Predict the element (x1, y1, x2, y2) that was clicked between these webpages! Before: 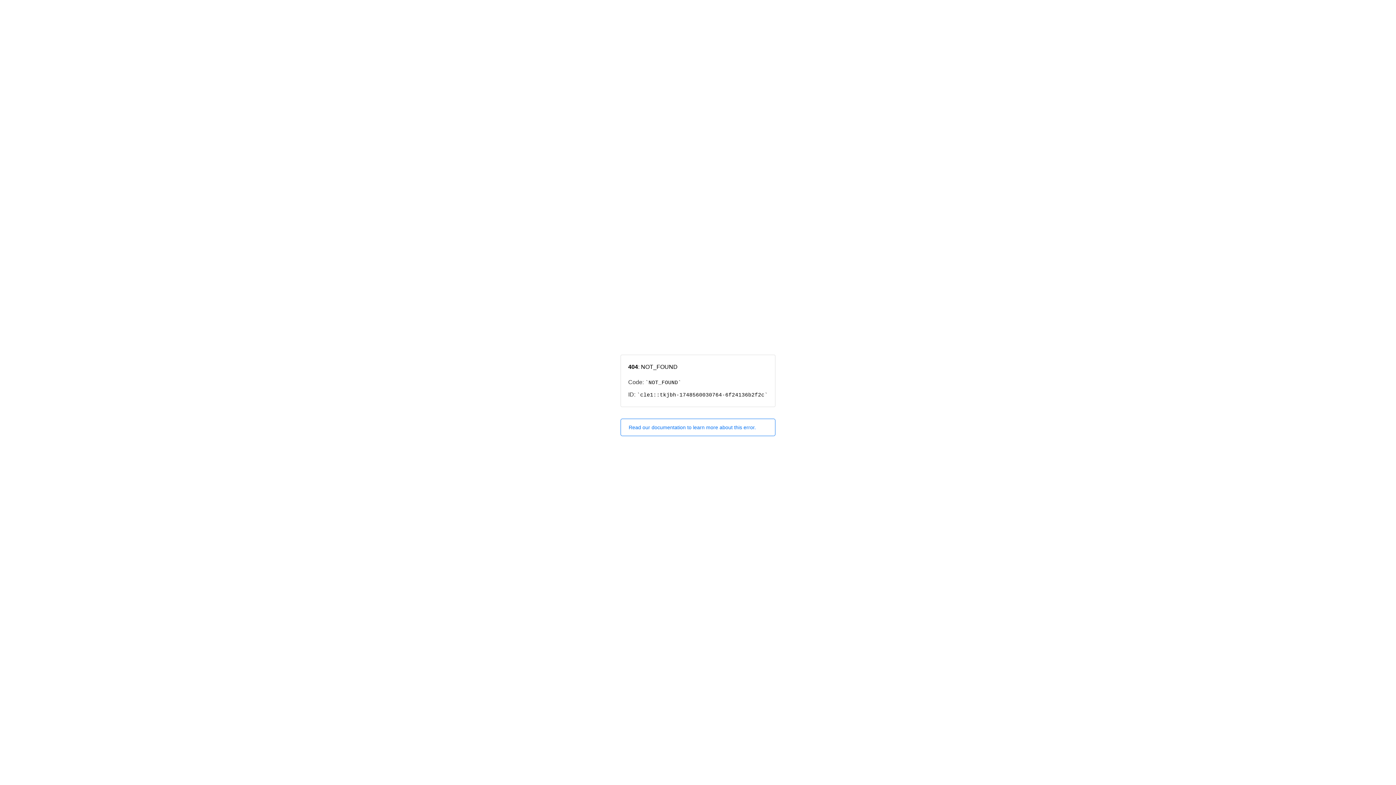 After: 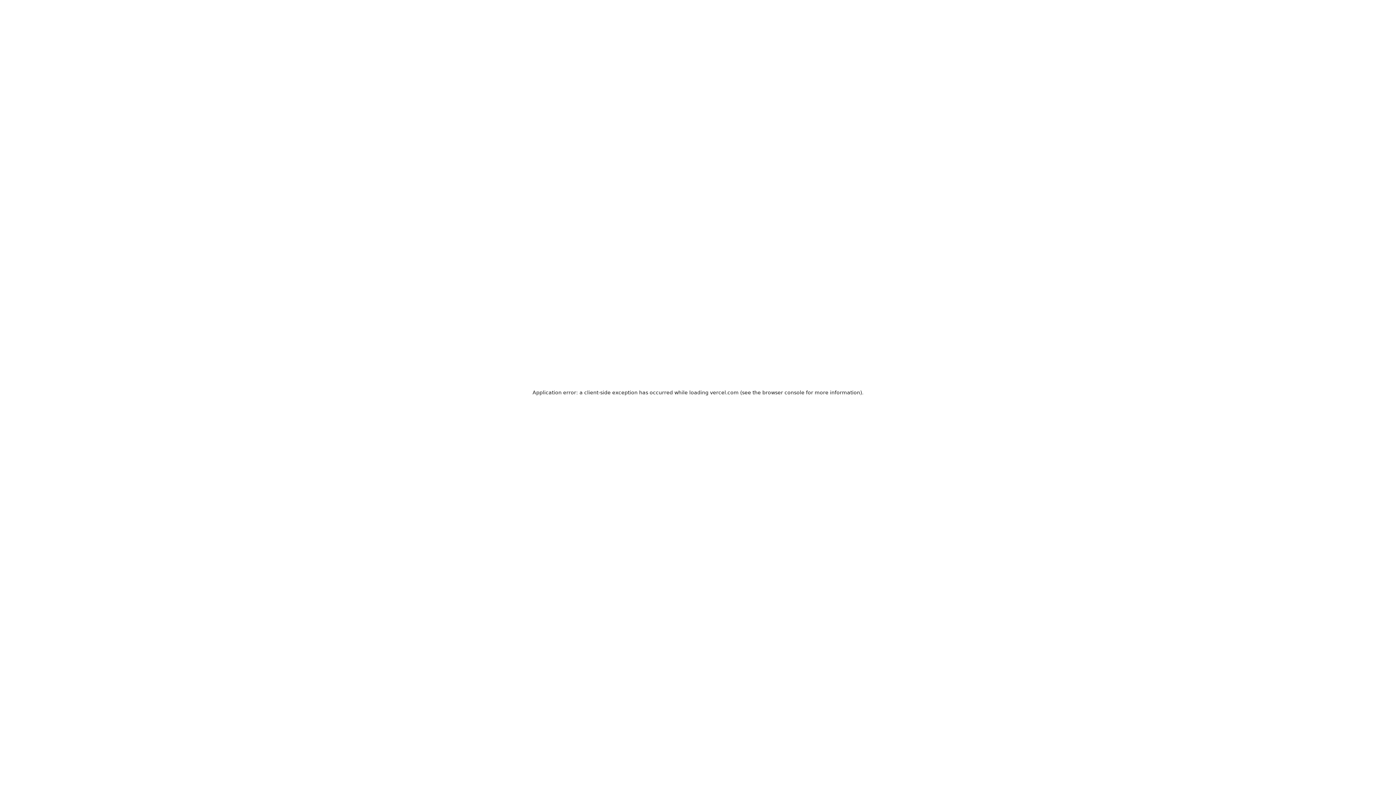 Action: bbox: (620, 418, 775, 436) label: Read our documentation to learn more about this error.